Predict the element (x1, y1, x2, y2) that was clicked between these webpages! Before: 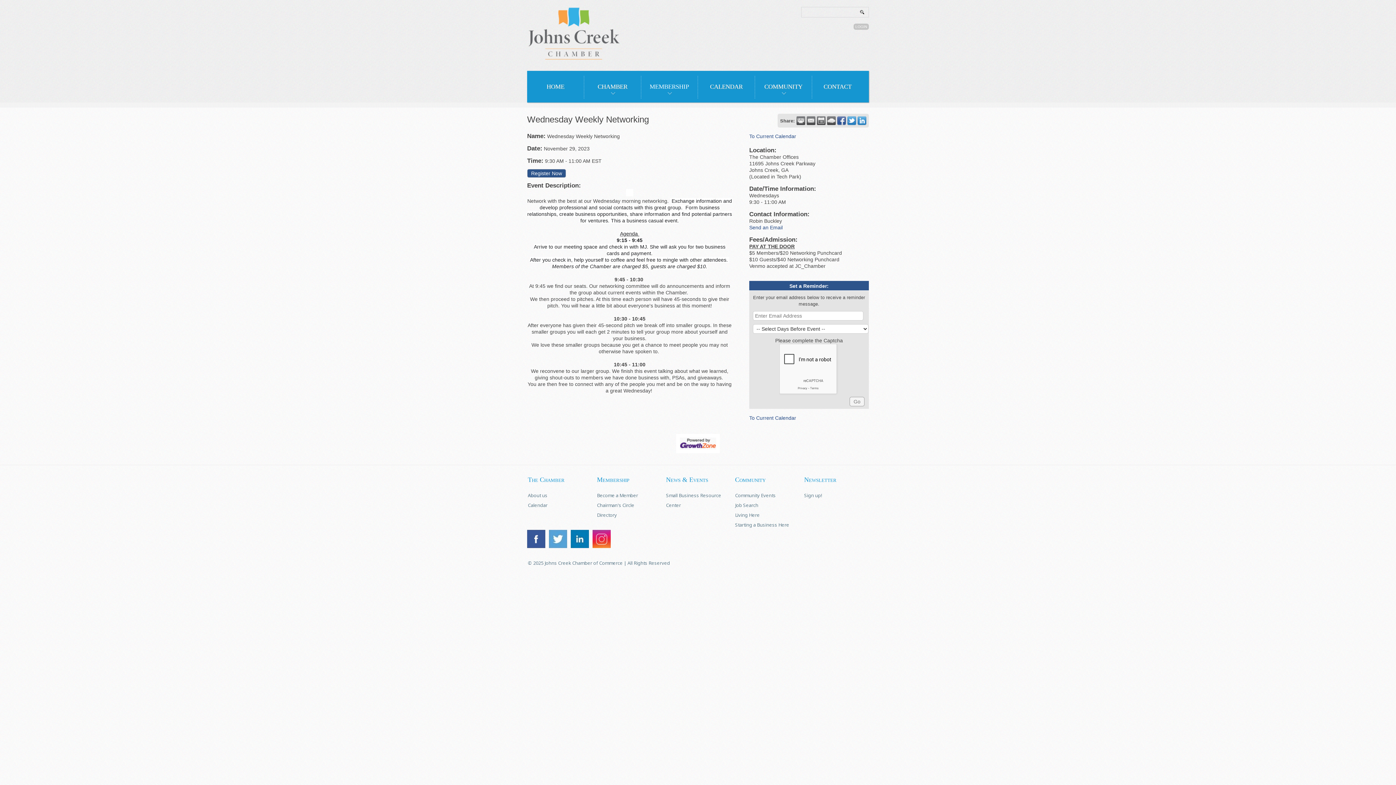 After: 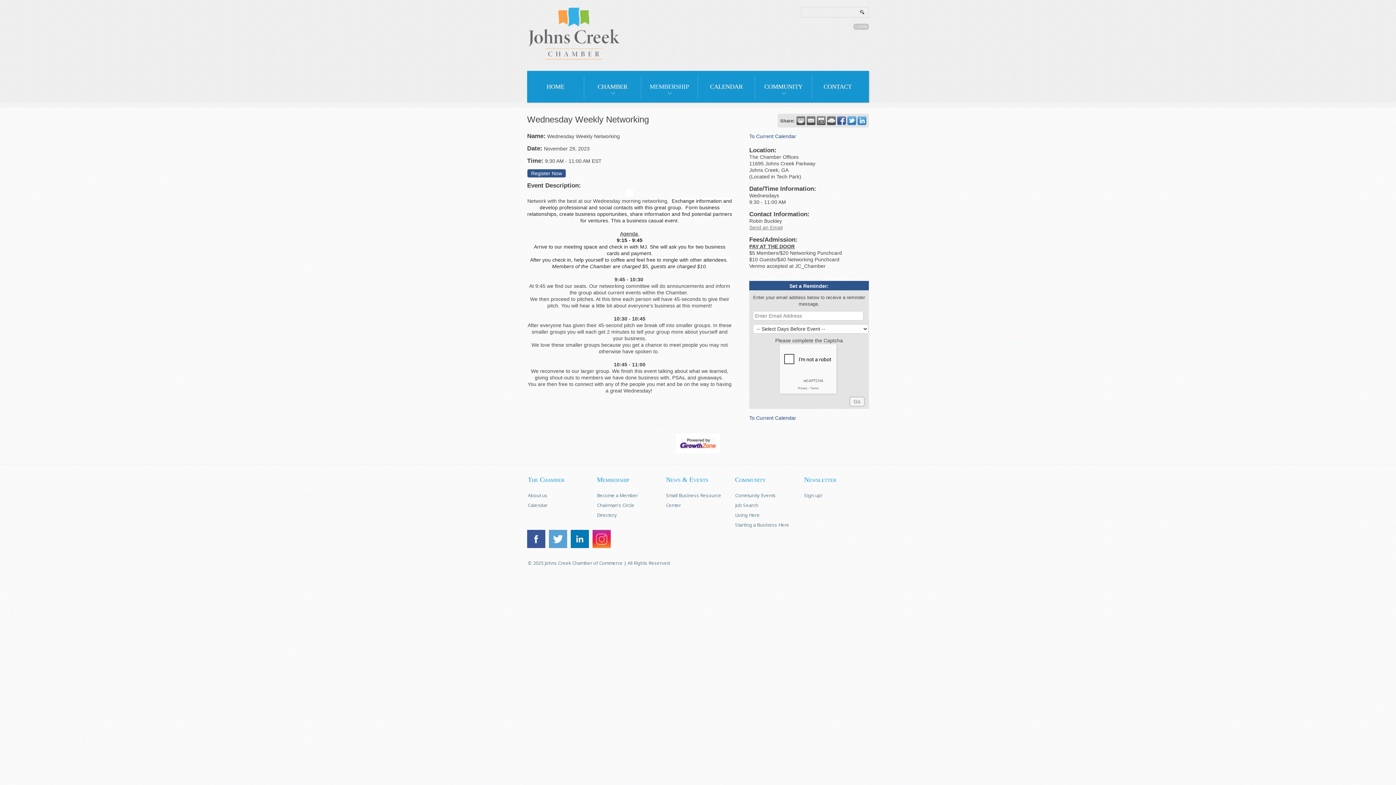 Action: label: Send an Email bbox: (749, 224, 782, 230)